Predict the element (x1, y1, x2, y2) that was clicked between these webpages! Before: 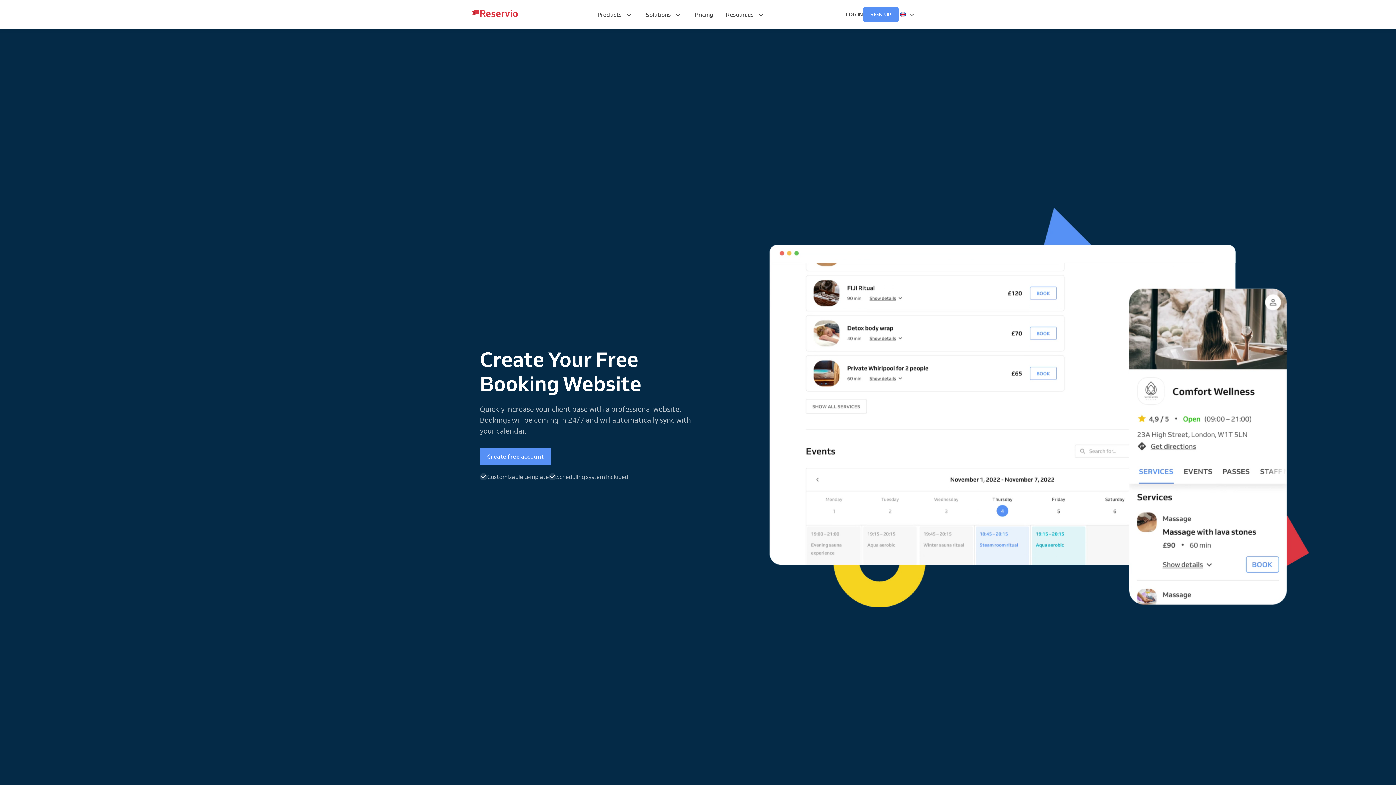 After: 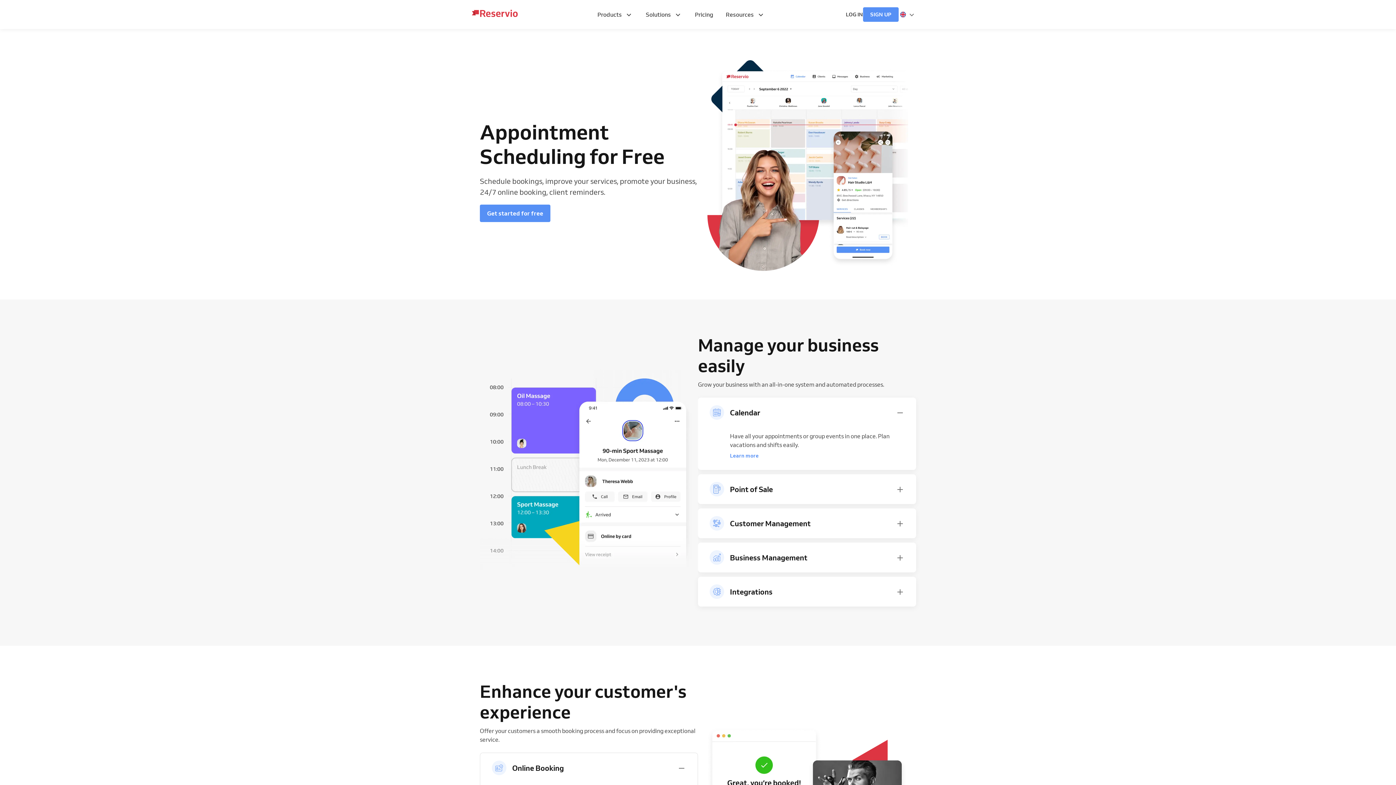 Action: bbox: (472, 9, 517, 16)